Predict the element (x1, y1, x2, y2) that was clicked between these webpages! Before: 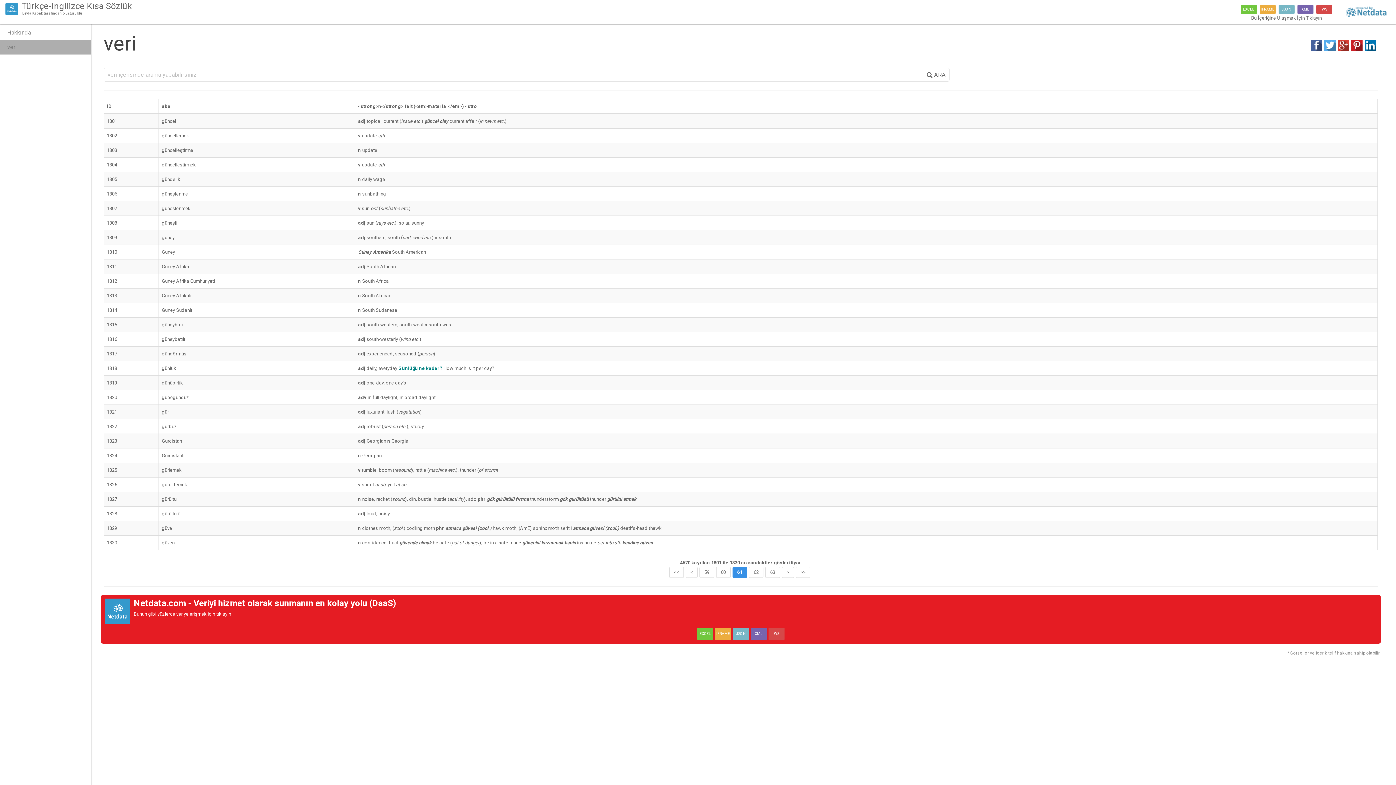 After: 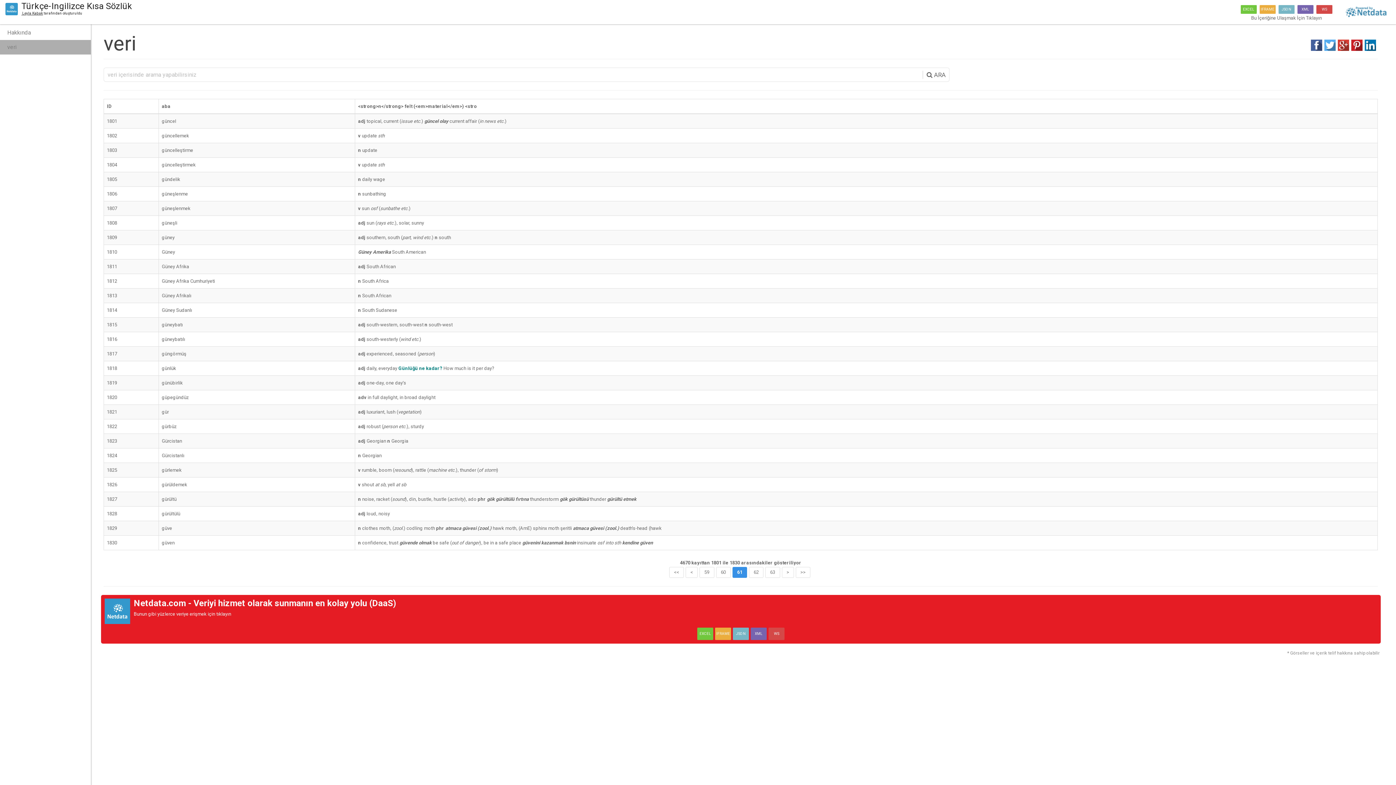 Action: label:  Leyla Kabak bbox: (21, 11, 42, 15)